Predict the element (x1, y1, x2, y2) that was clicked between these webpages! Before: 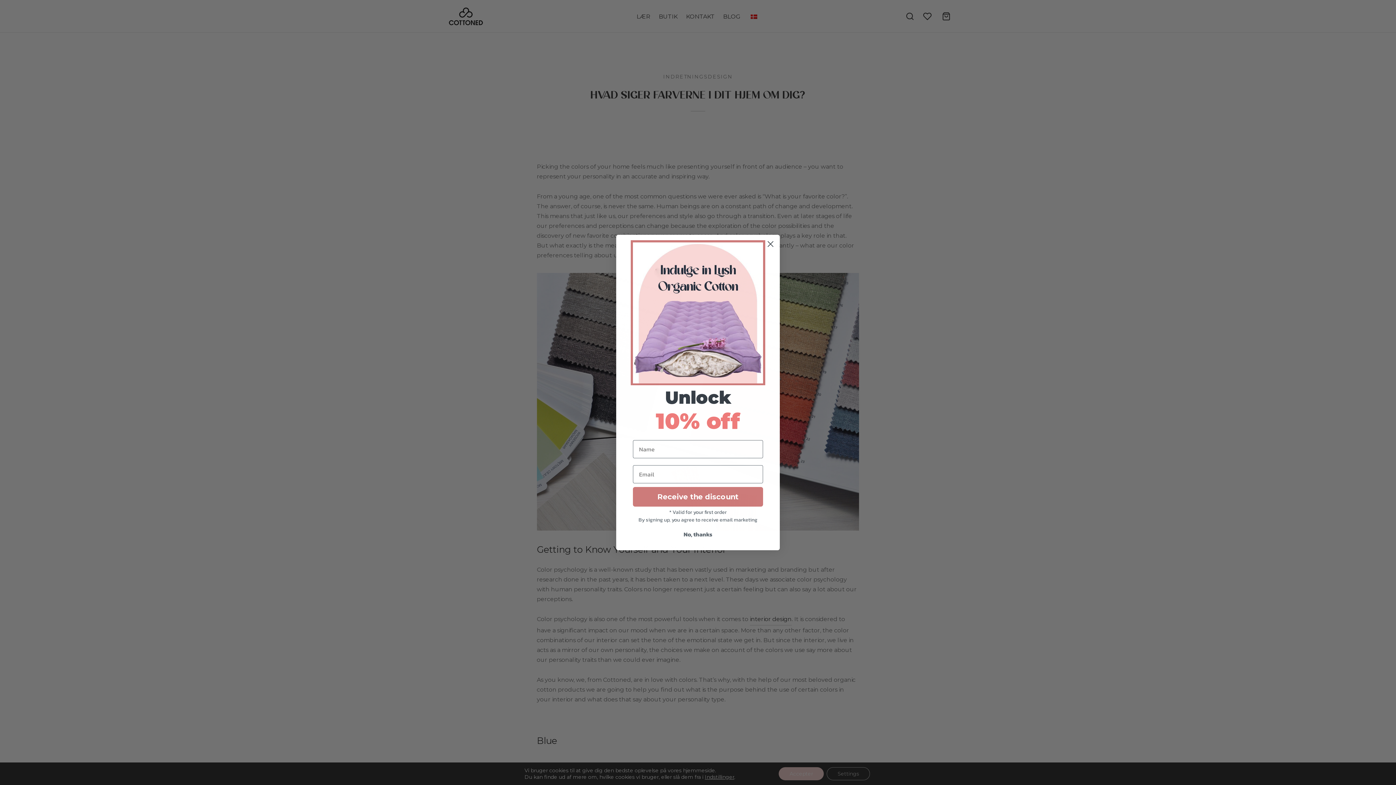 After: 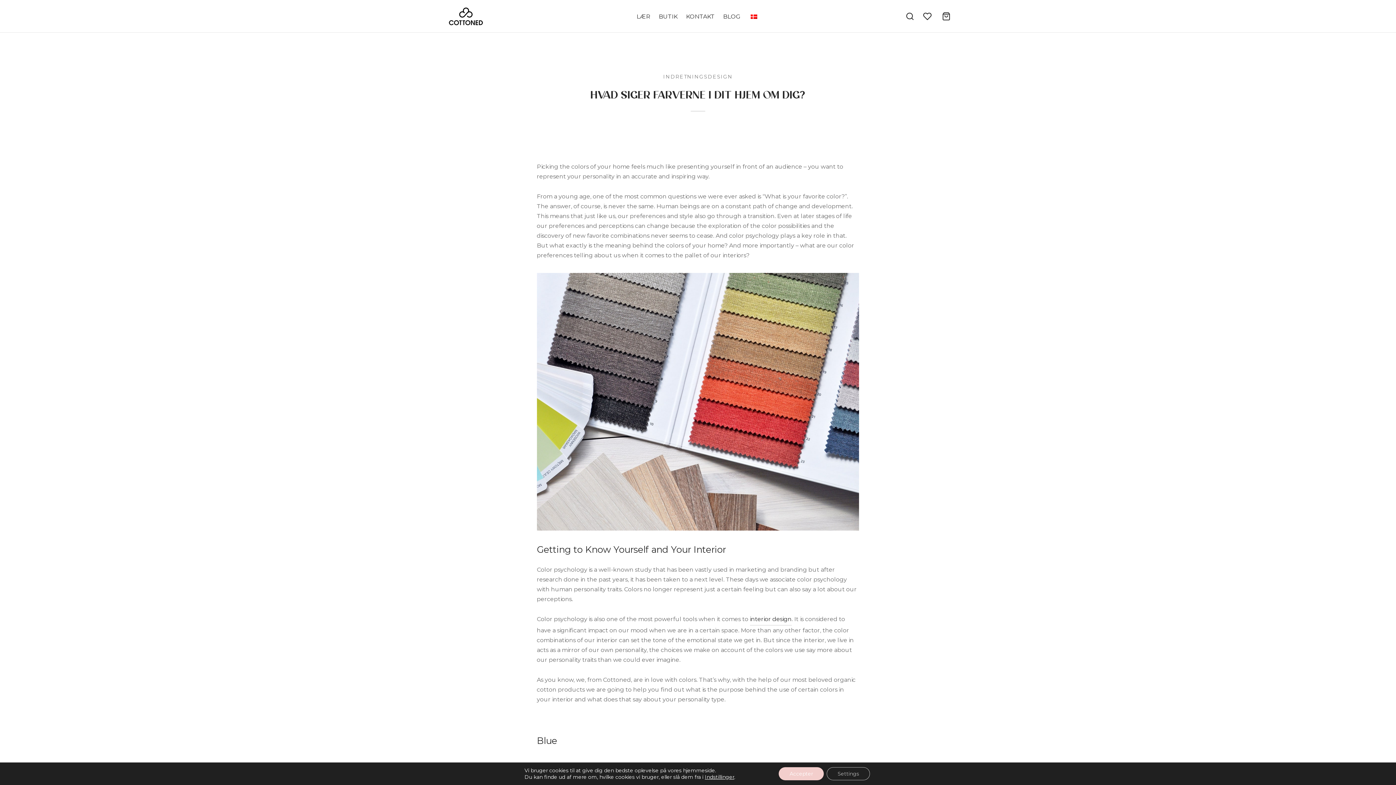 Action: label: No, thanks bbox: (633, 527, 763, 541)